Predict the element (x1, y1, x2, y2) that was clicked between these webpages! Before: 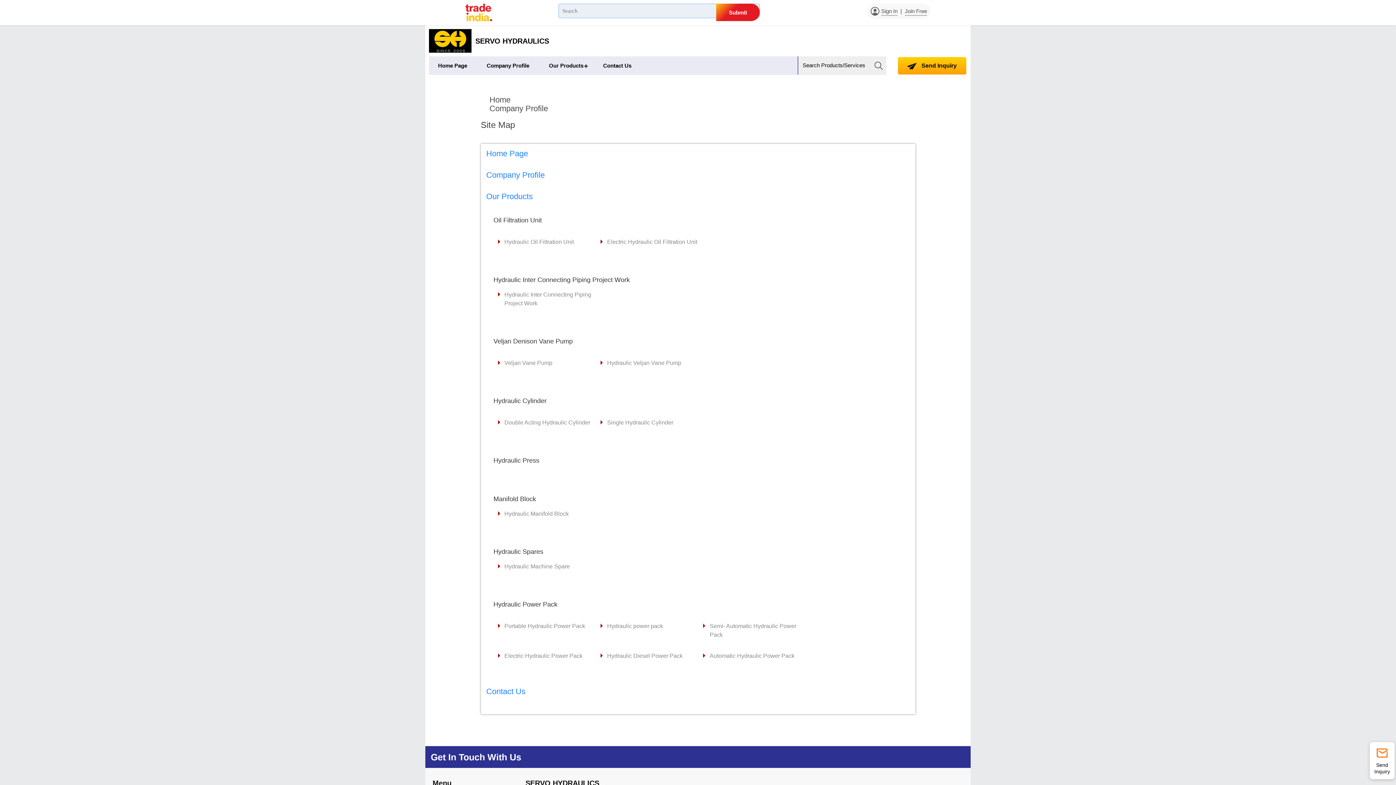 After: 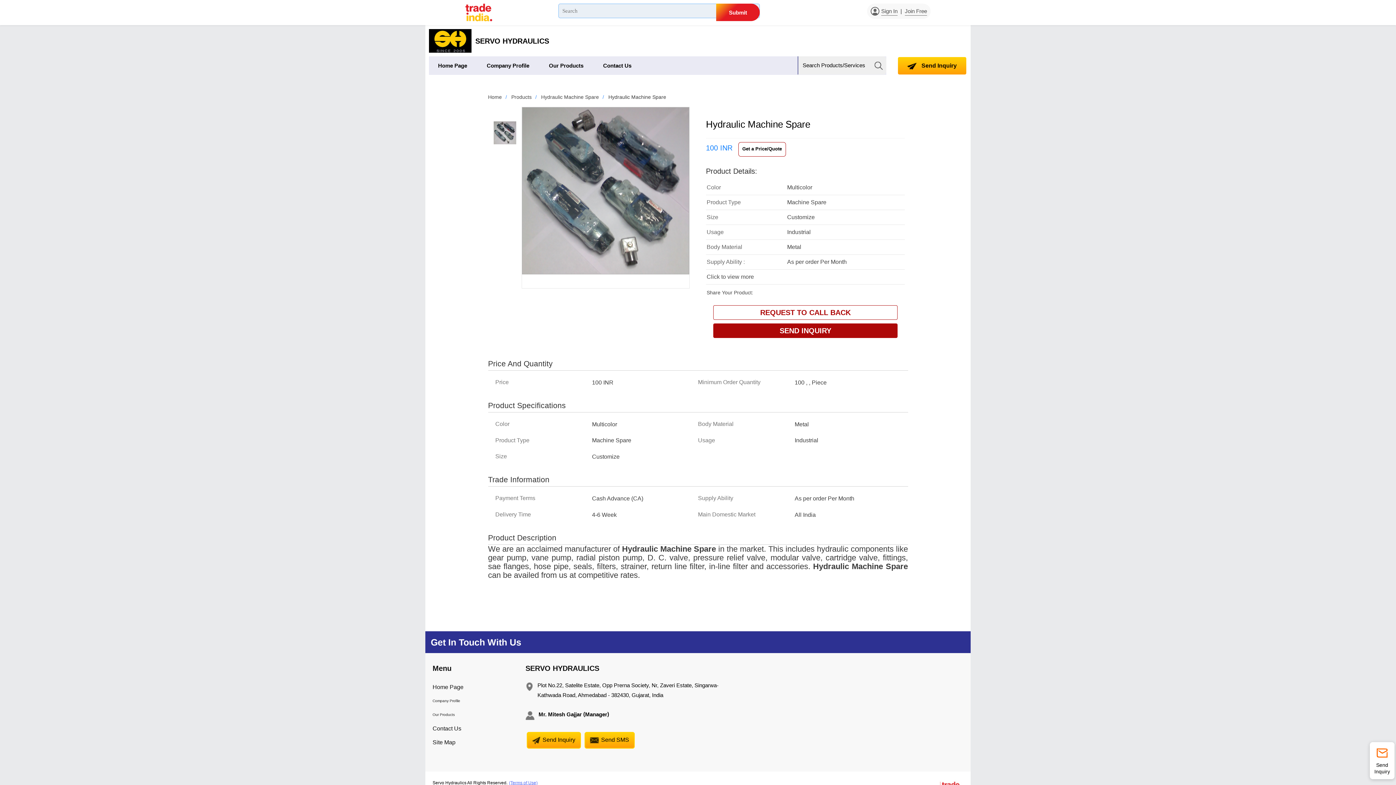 Action: label: Hydraulic Spares bbox: (493, 547, 543, 556)